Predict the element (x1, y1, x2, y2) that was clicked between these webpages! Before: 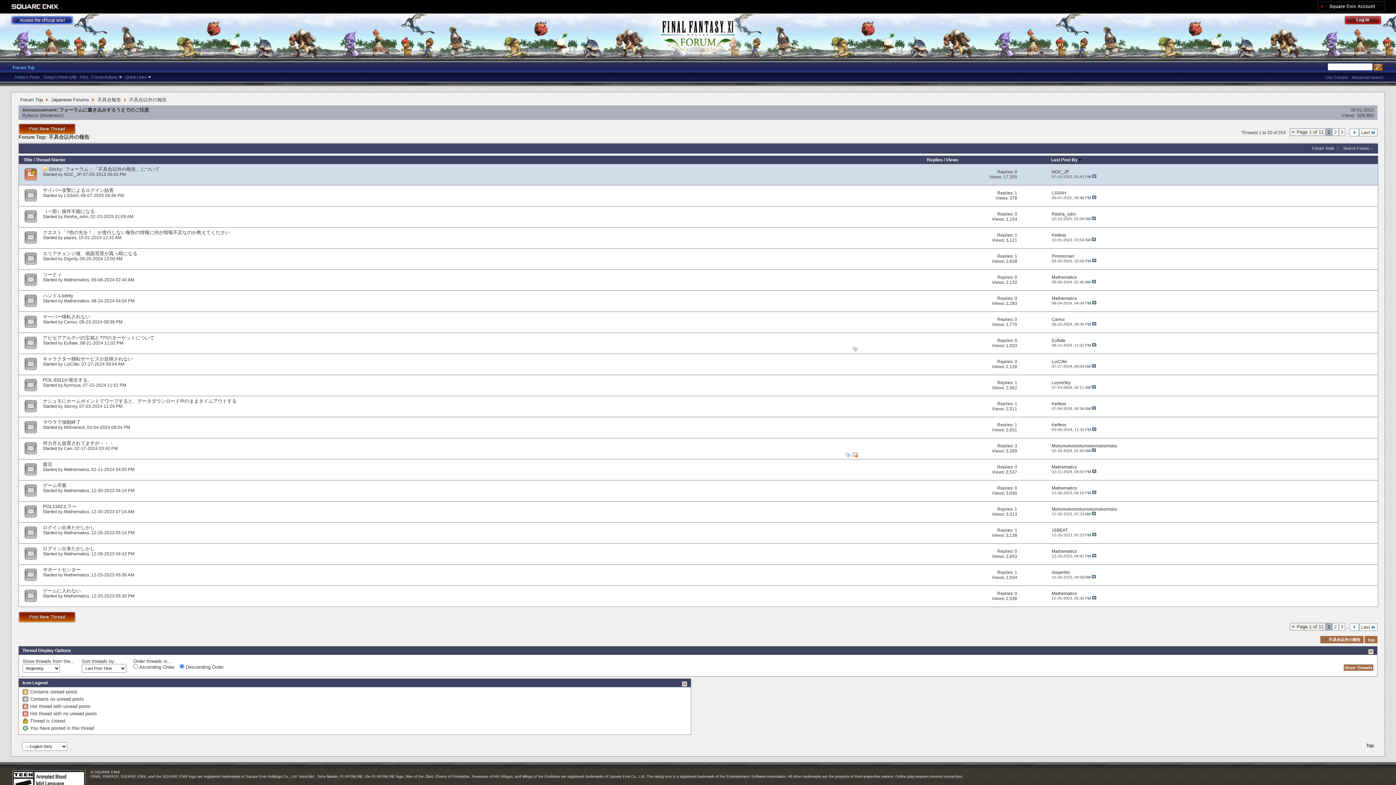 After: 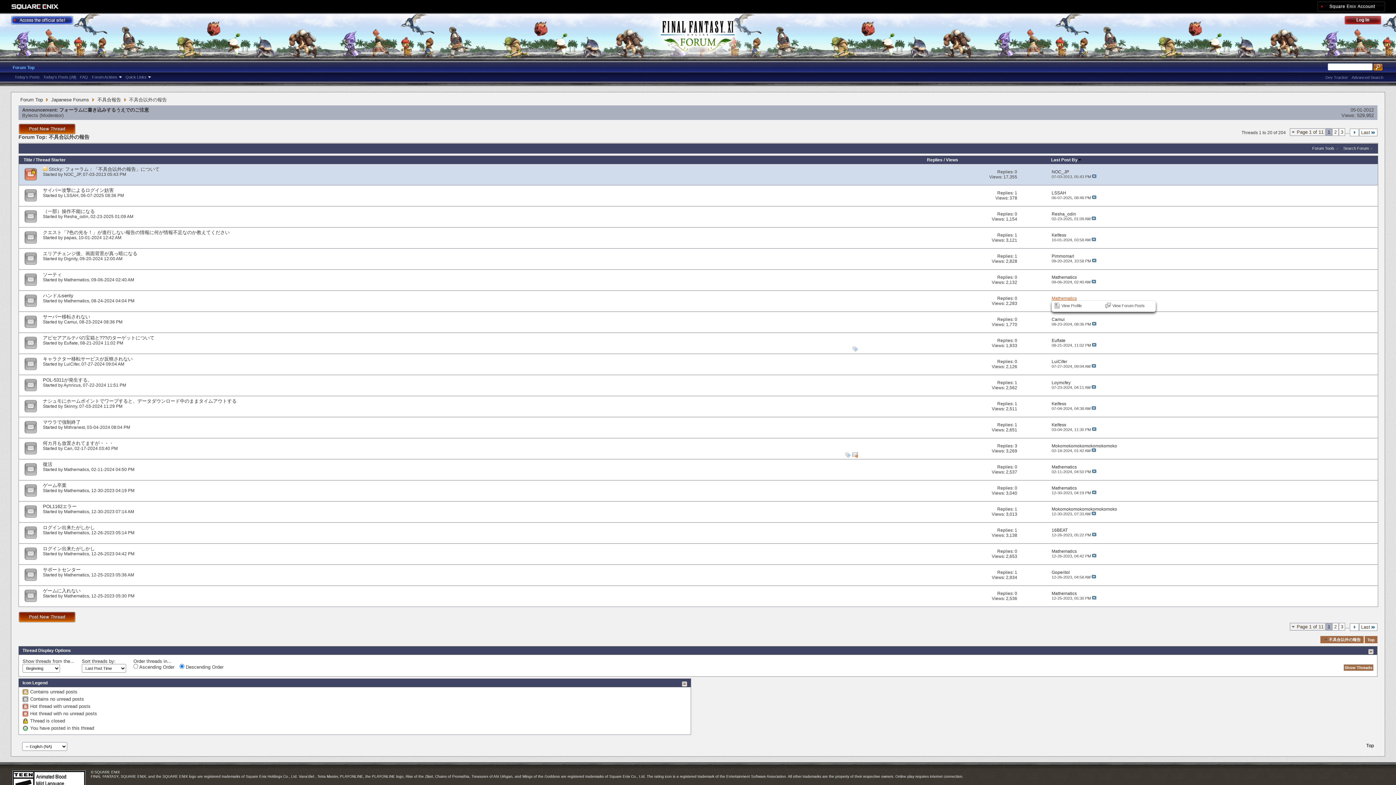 Action: label: Mathematics bbox: (1051, 296, 1077, 301)